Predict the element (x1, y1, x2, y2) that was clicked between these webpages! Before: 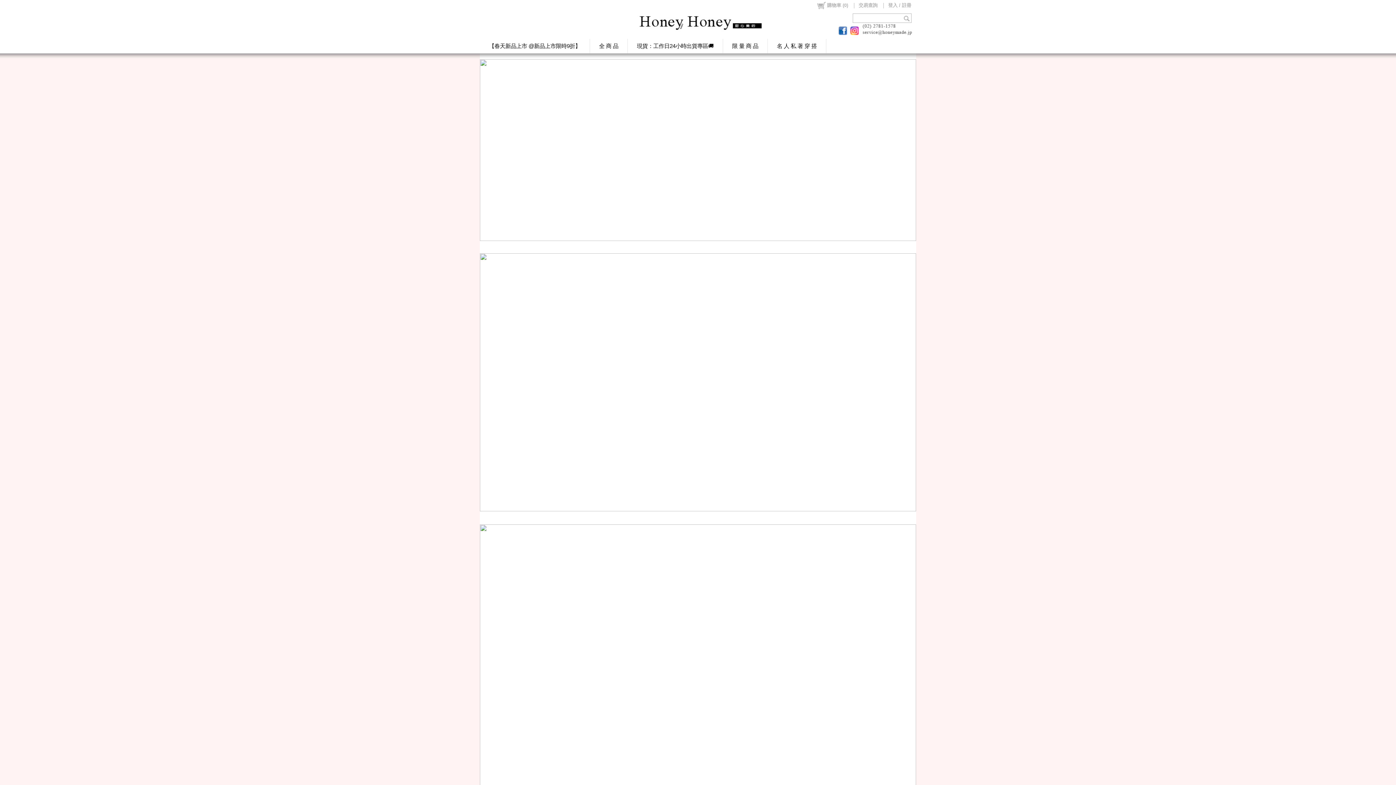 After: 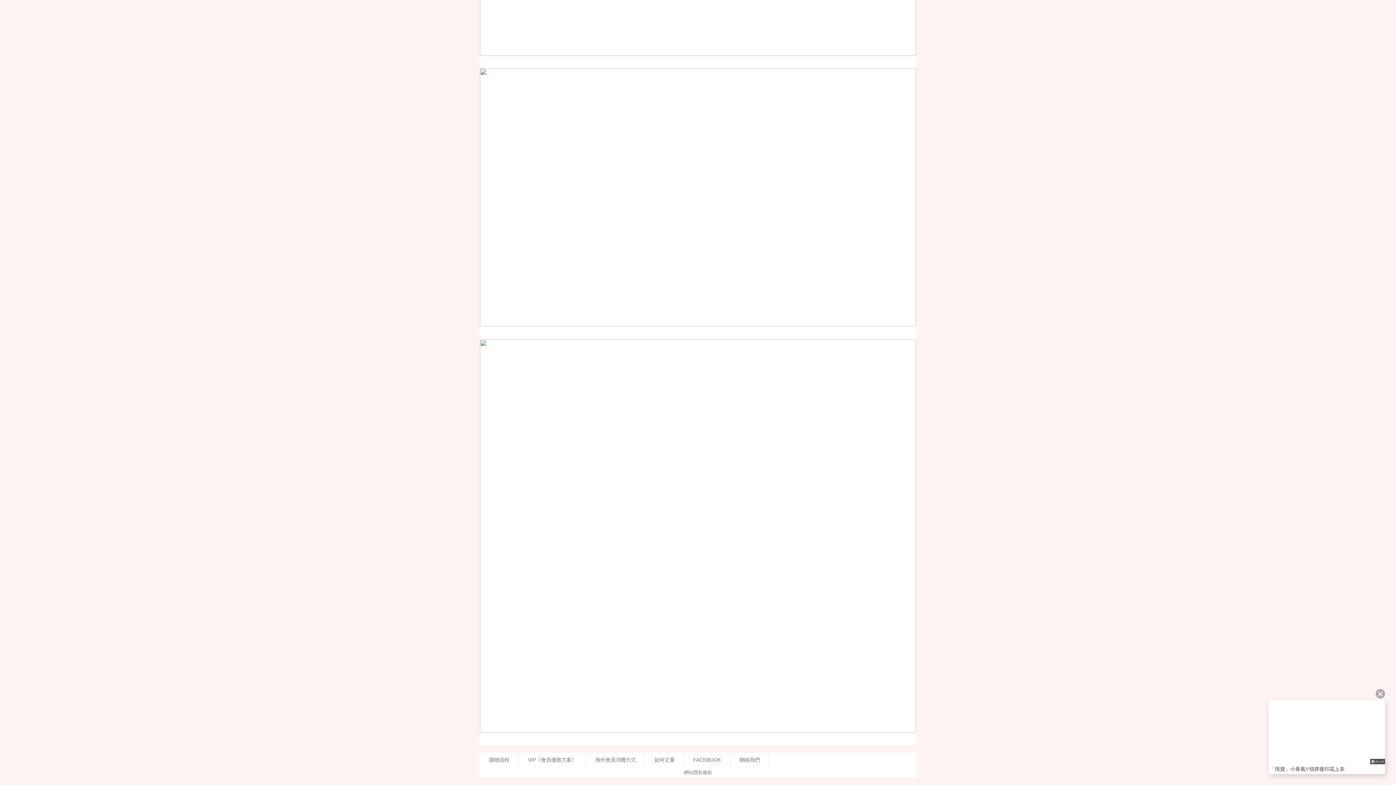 Action: bbox: (586, 253, 645, 268) label: 海外會員消費方式